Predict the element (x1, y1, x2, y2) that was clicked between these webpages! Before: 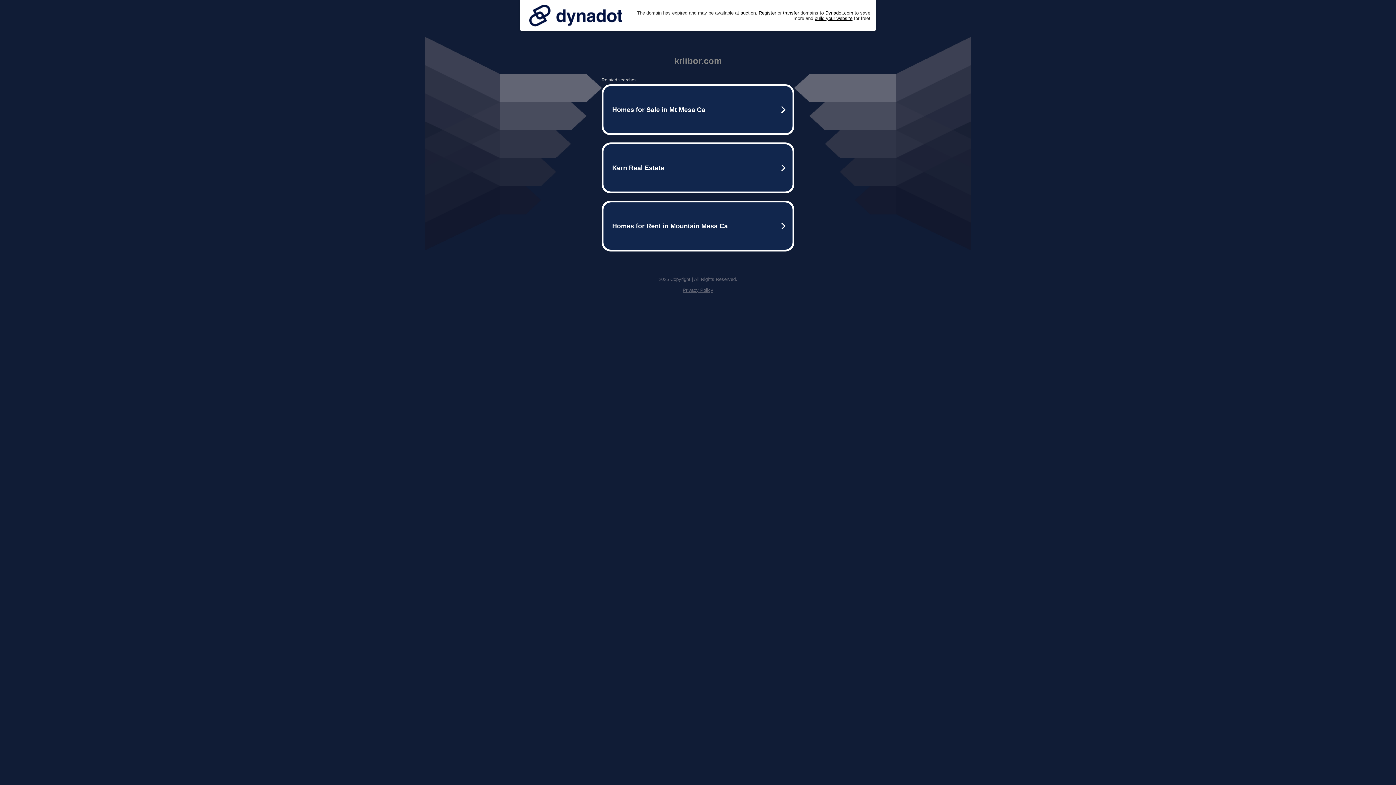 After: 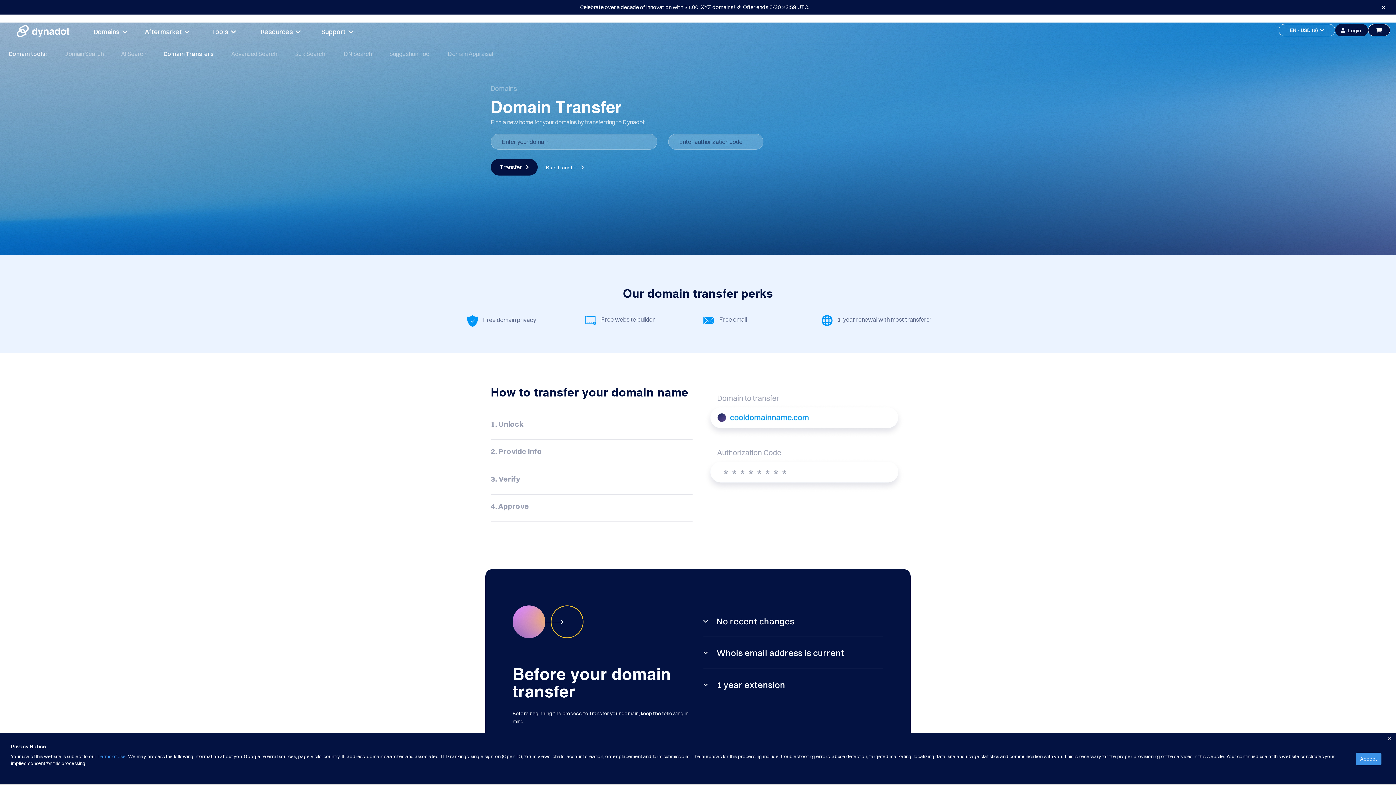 Action: bbox: (783, 10, 799, 15) label: transfer